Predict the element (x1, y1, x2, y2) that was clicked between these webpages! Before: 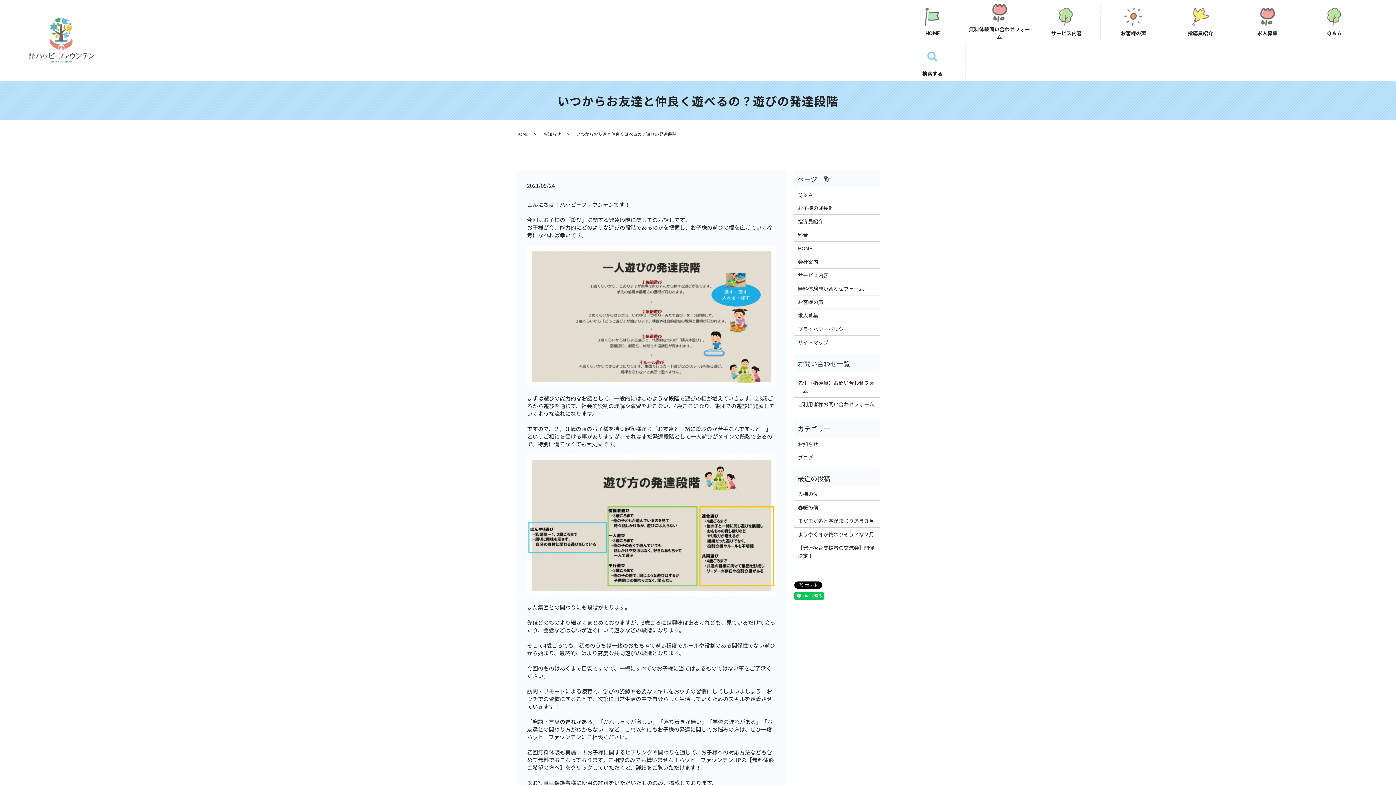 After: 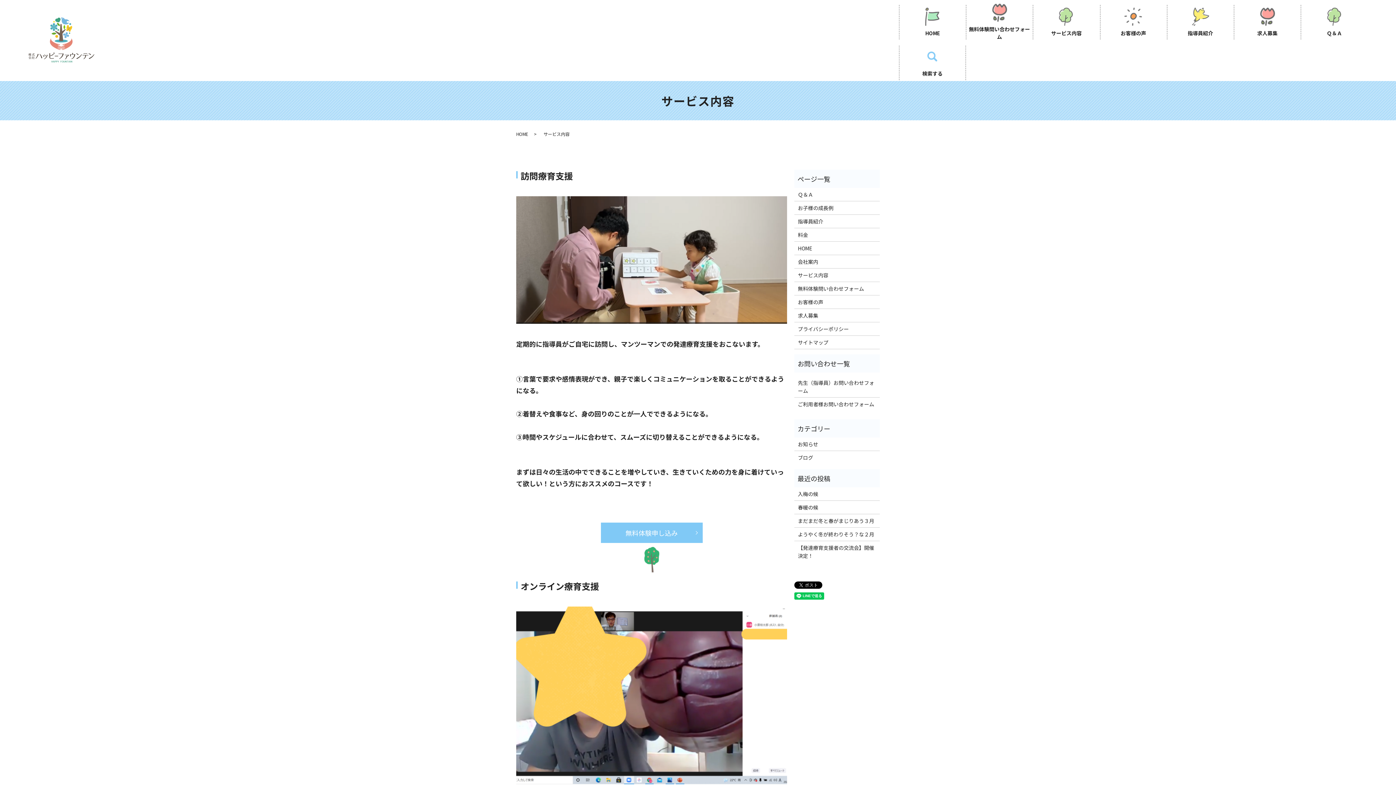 Action: bbox: (1033, 3, 1100, 40) label: サービス内容